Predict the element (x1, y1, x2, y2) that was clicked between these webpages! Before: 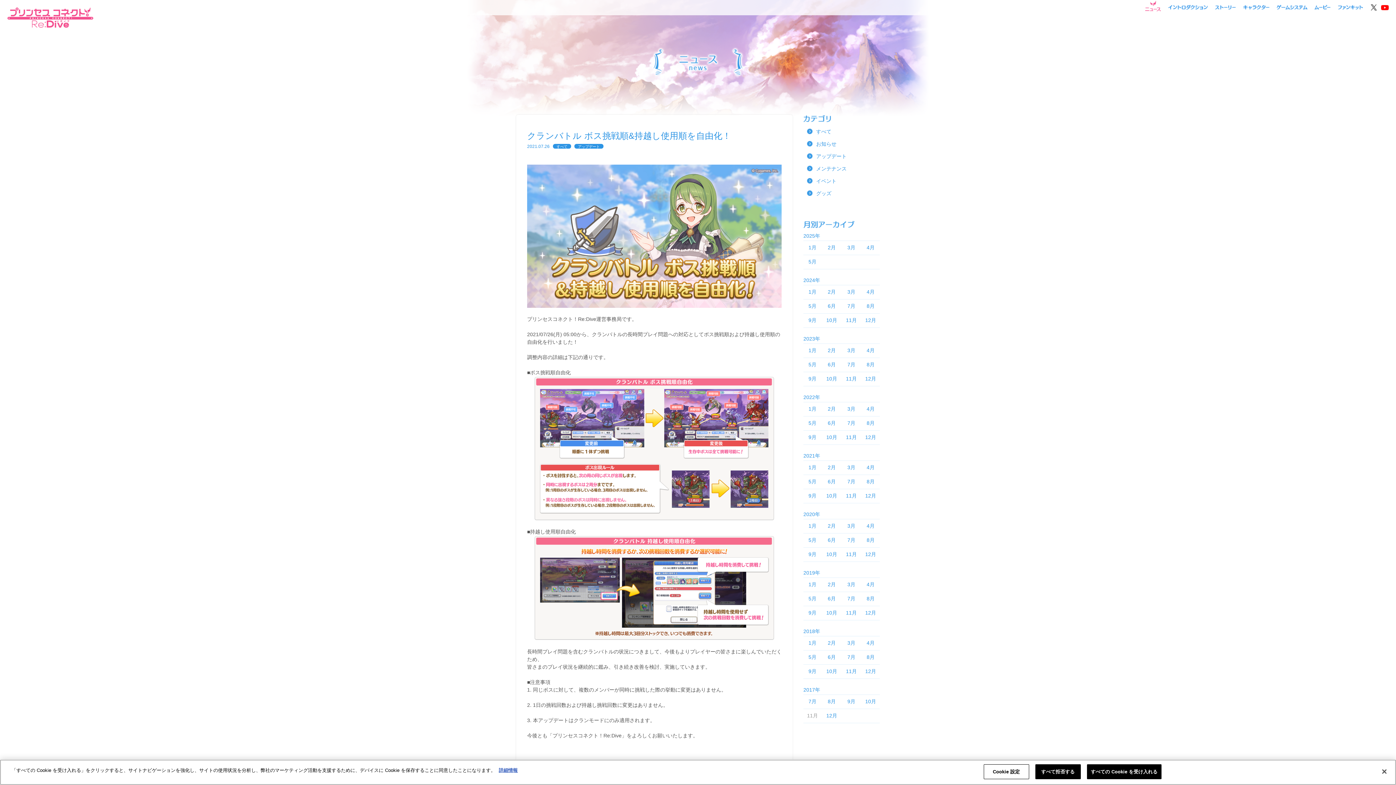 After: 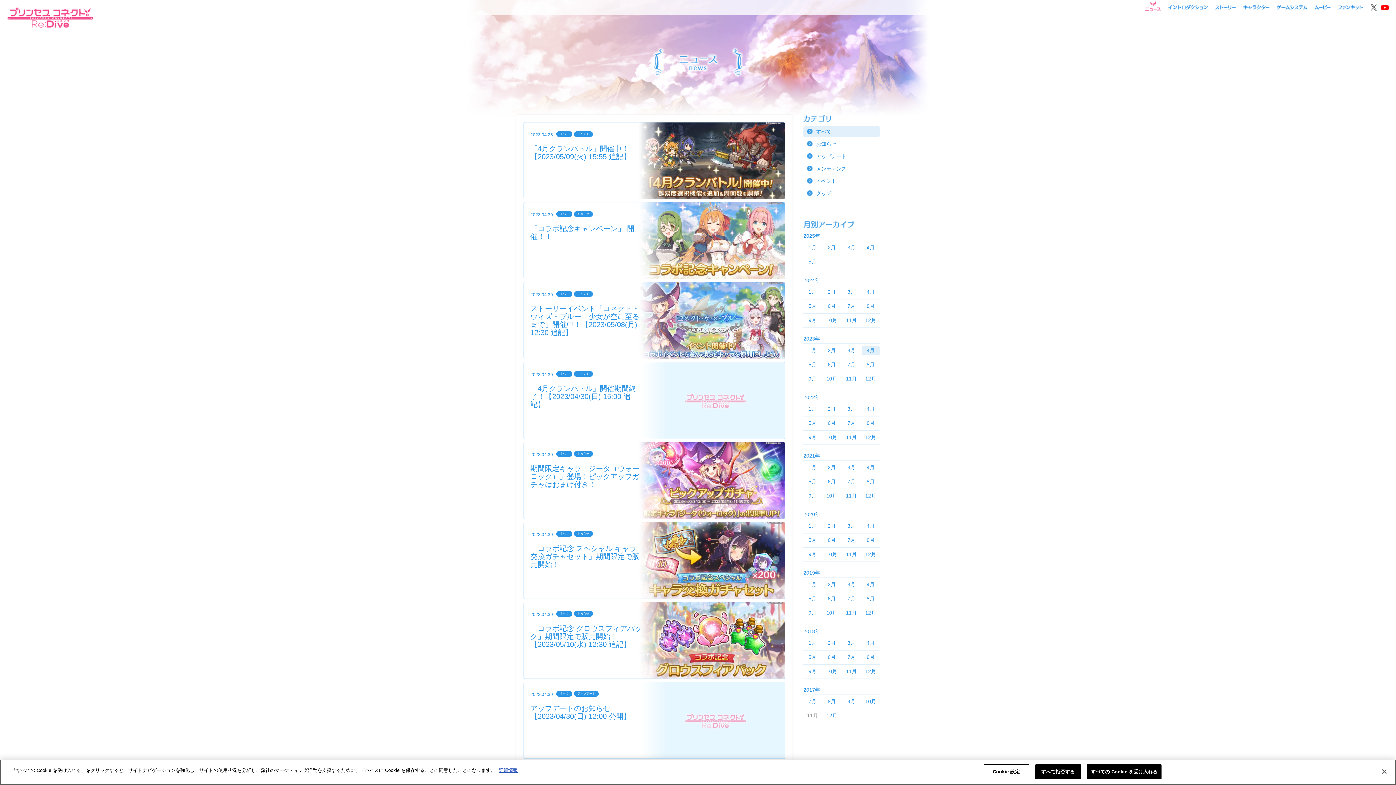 Action: bbox: (861, 345, 880, 355) label: 4月